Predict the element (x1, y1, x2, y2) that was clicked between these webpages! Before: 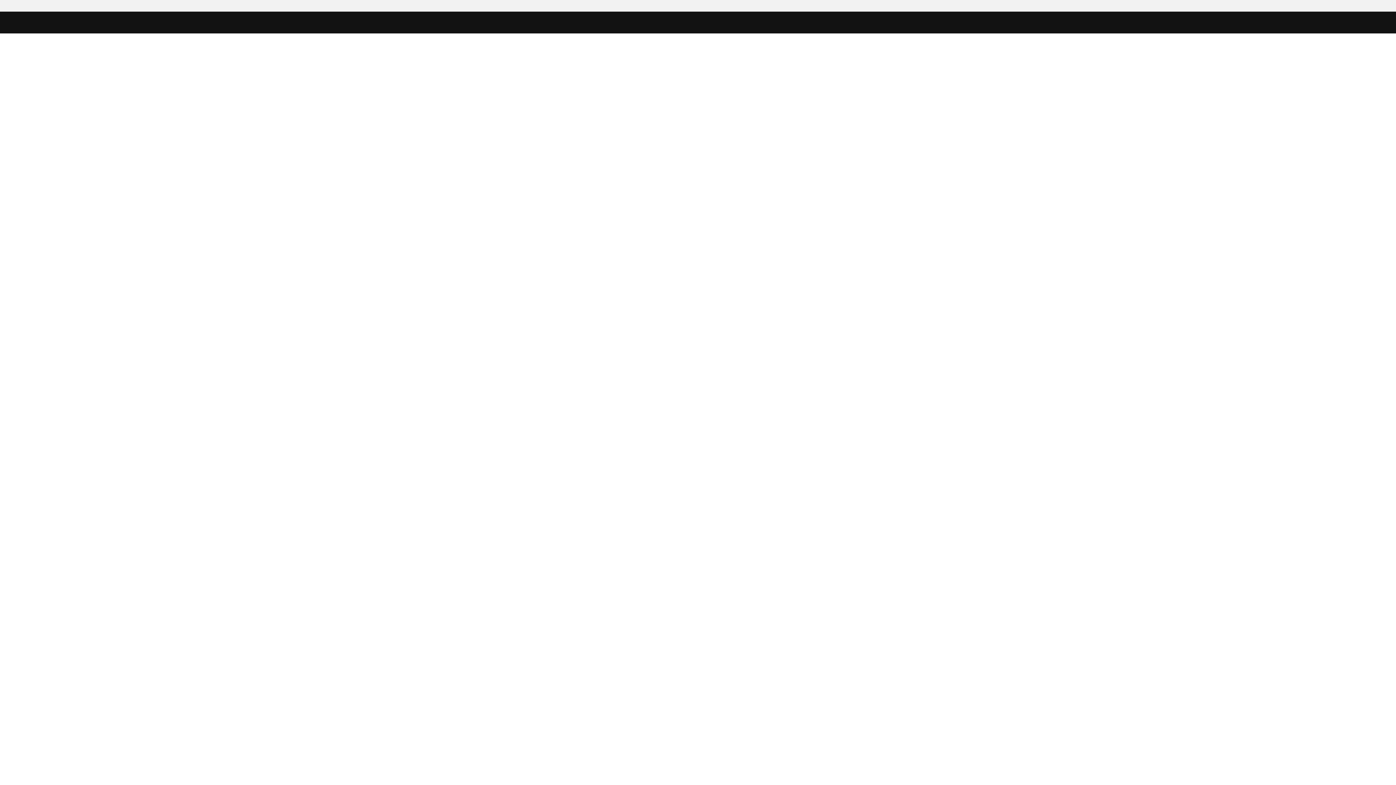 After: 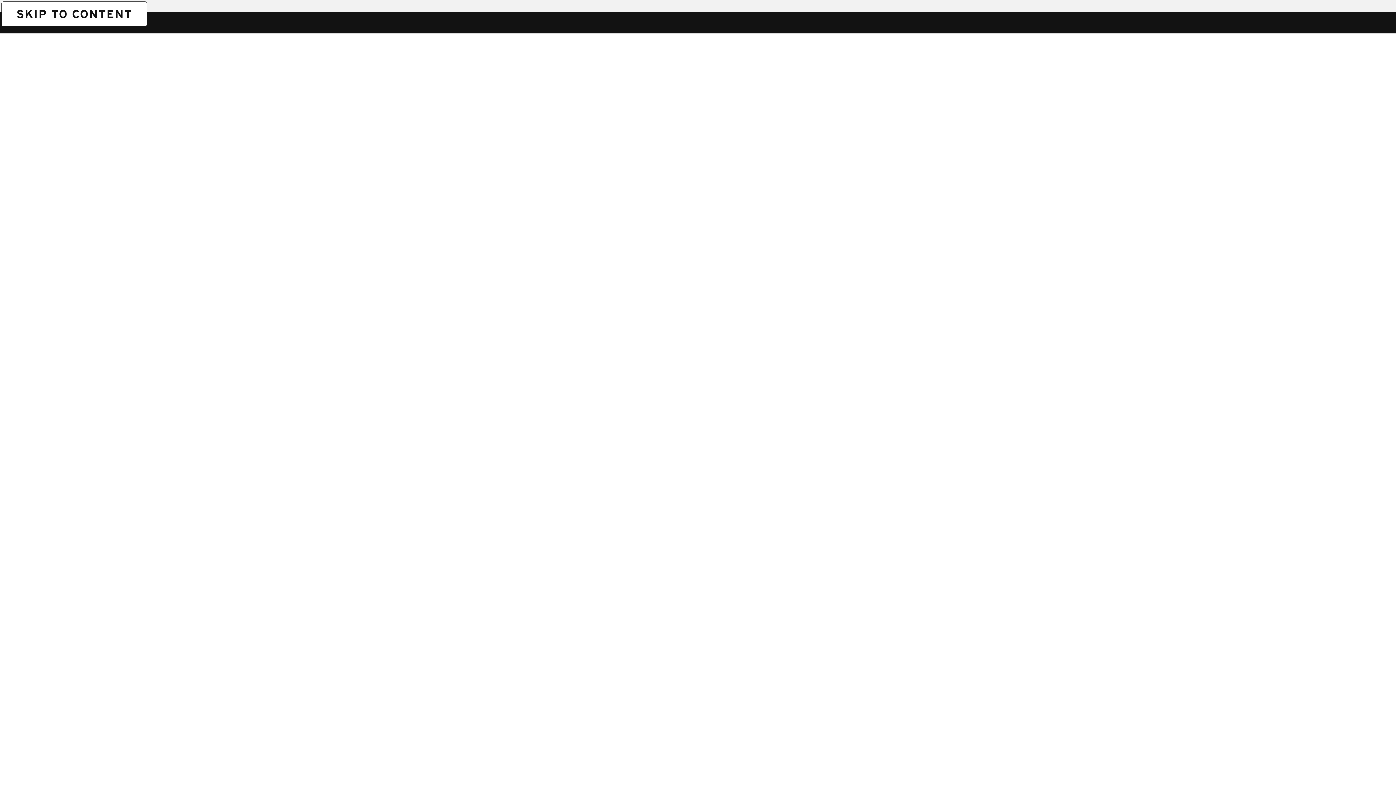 Action: bbox: (1, 1, 1, 1) label: SKIP TO CONTENT